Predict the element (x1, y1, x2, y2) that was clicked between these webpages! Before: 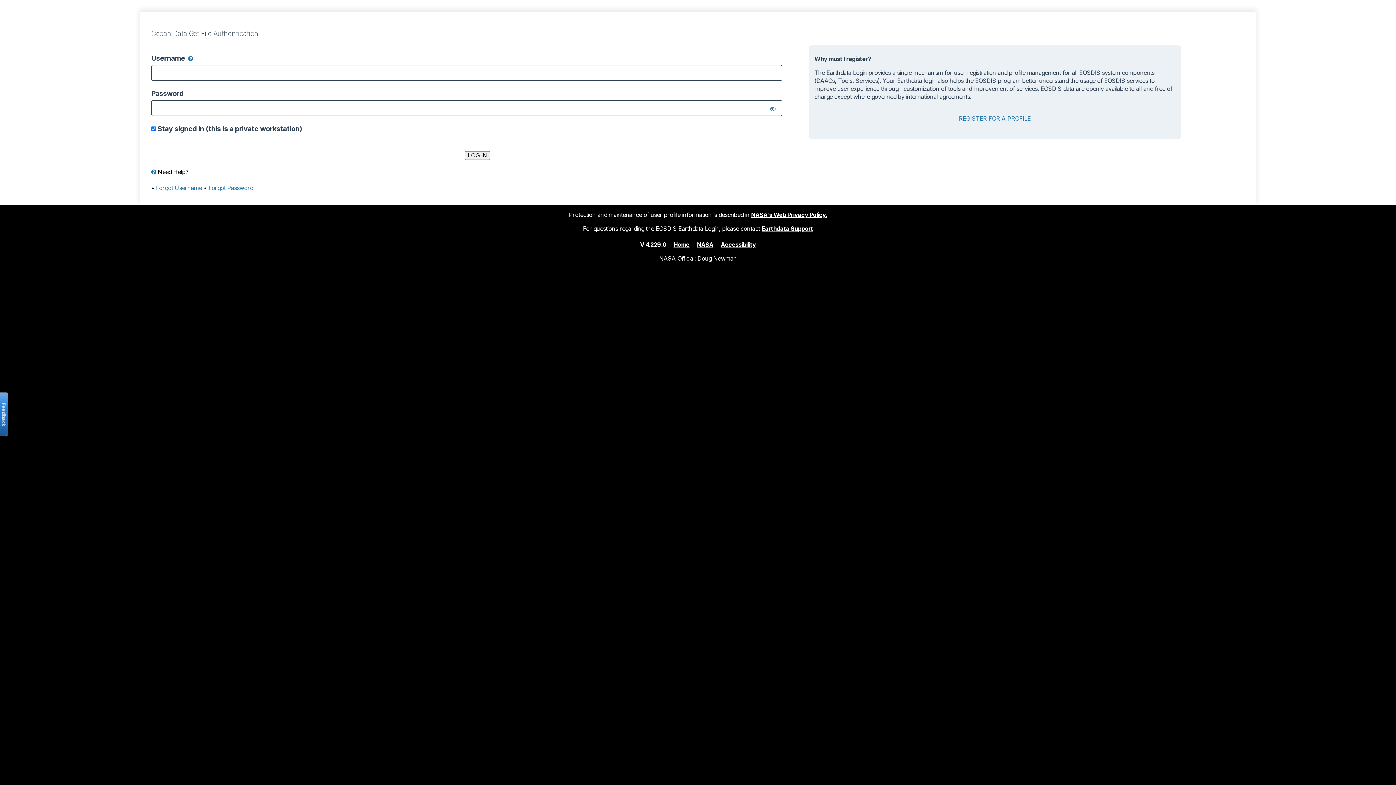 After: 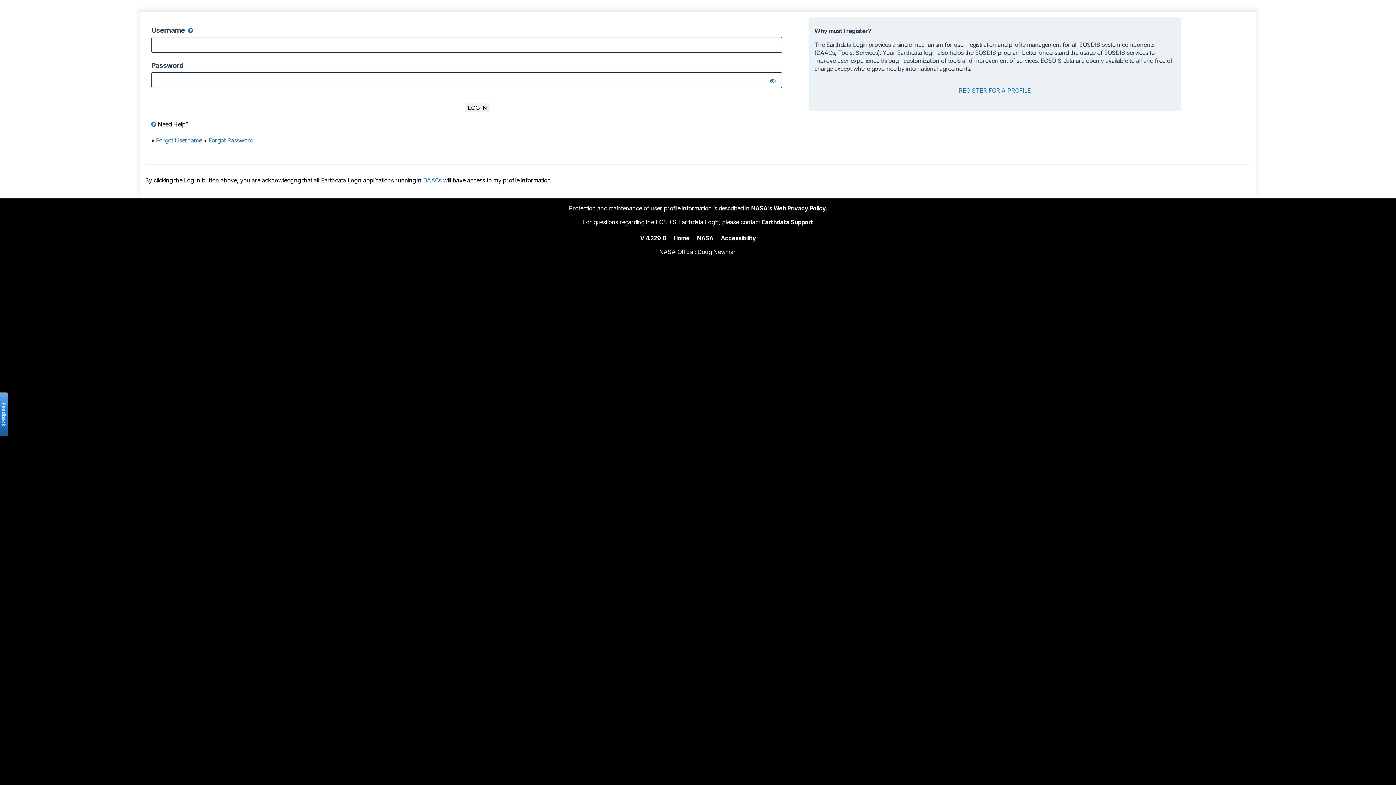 Action: bbox: (673, 240, 689, 248) label: Home